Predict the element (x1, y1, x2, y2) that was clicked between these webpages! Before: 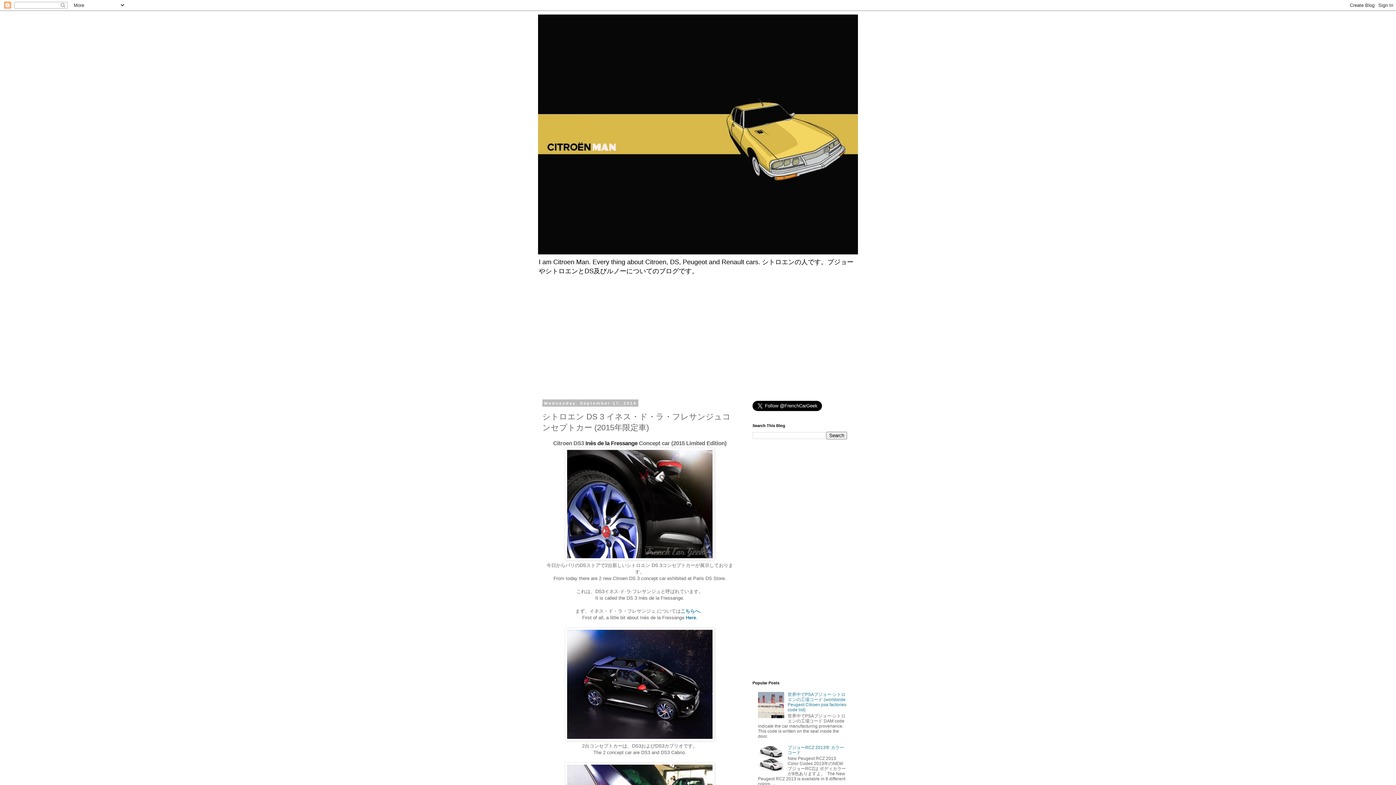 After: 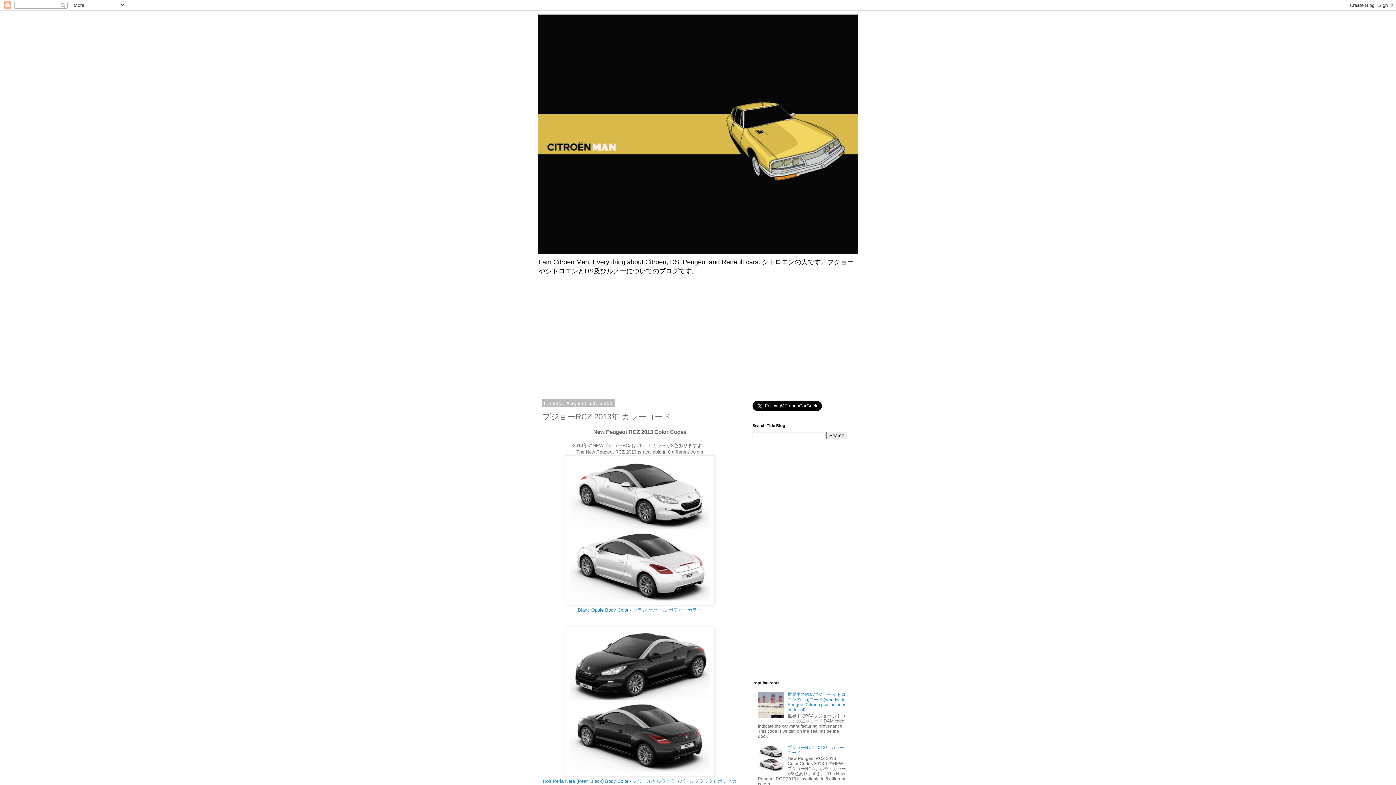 Action: label: プジョーRCZ 2013年 カラーコード bbox: (787, 745, 844, 755)